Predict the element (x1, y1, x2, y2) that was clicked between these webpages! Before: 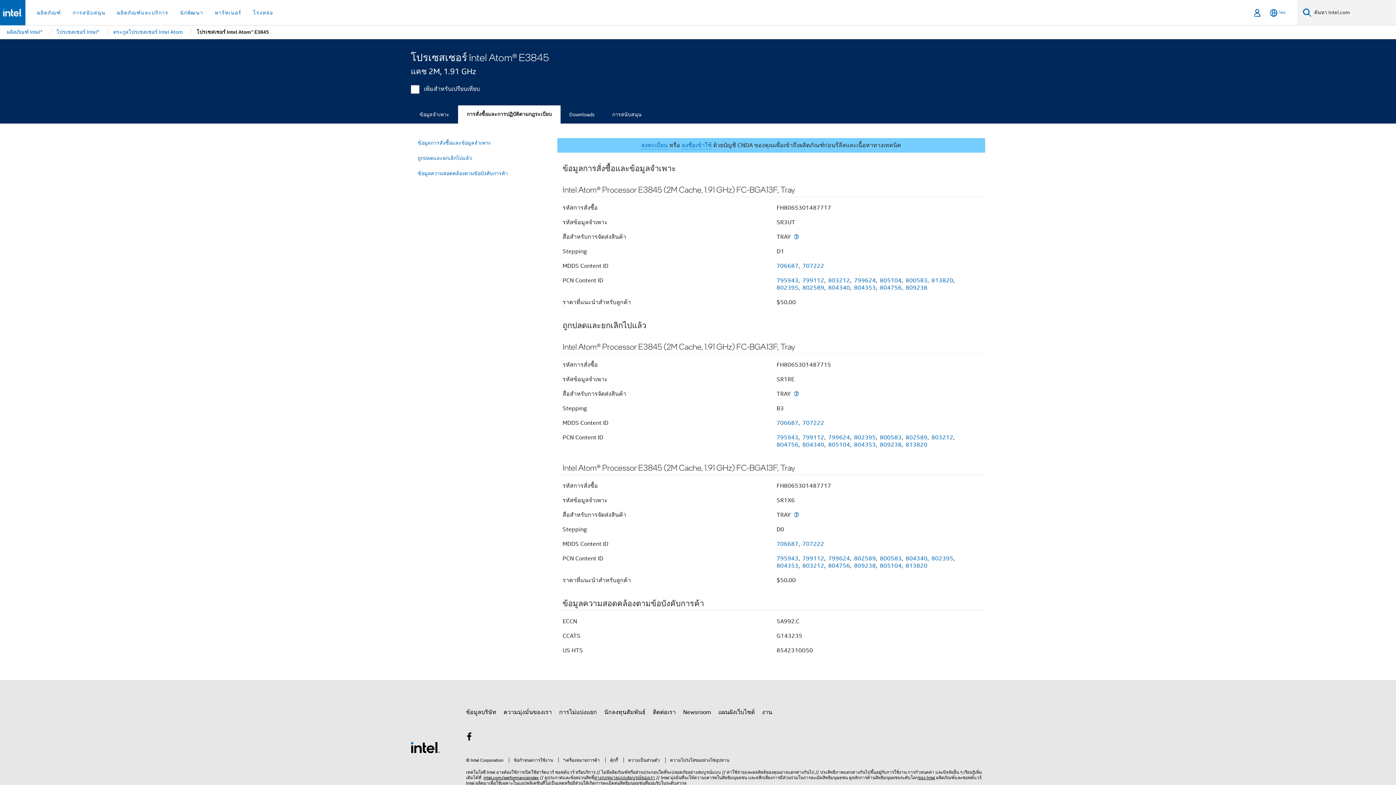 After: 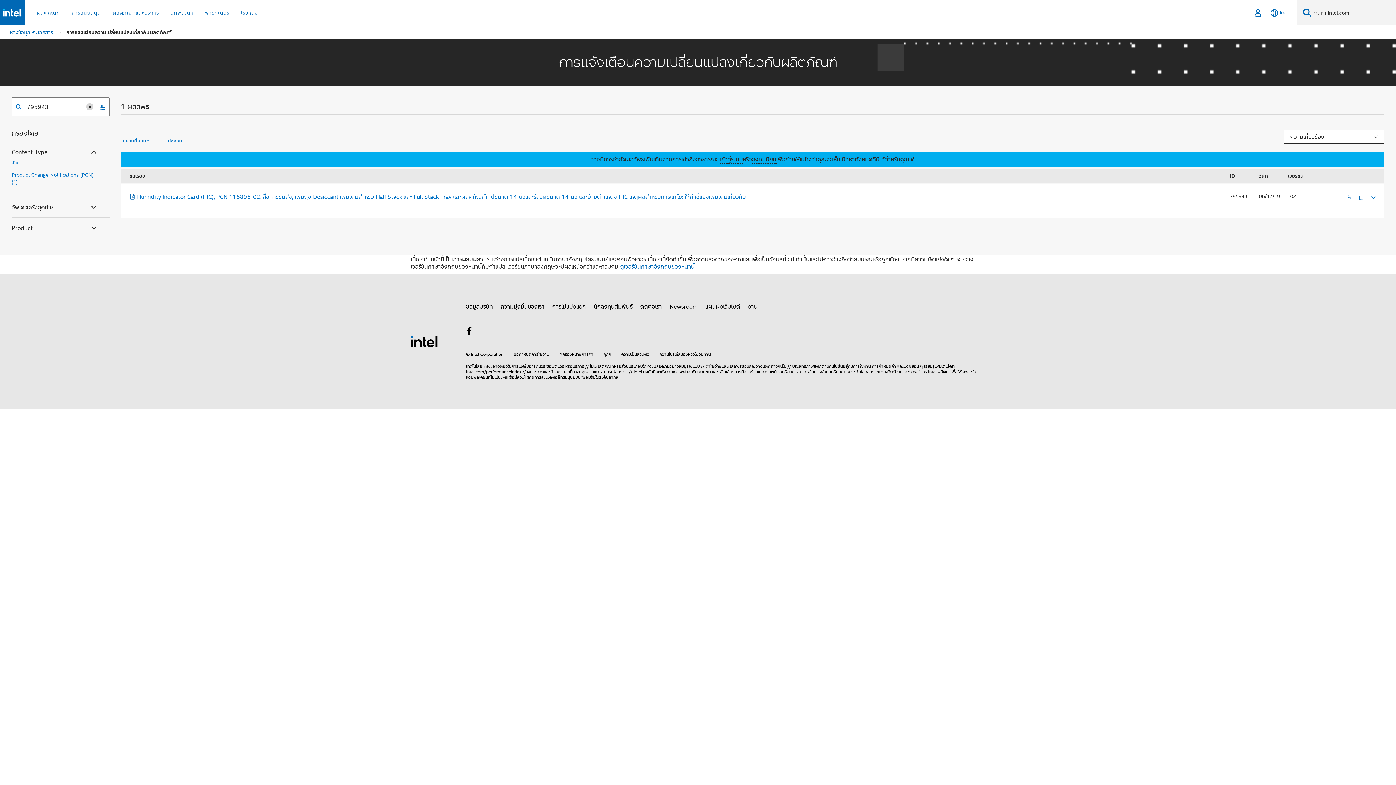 Action: bbox: (776, 434, 798, 441) label: 795943